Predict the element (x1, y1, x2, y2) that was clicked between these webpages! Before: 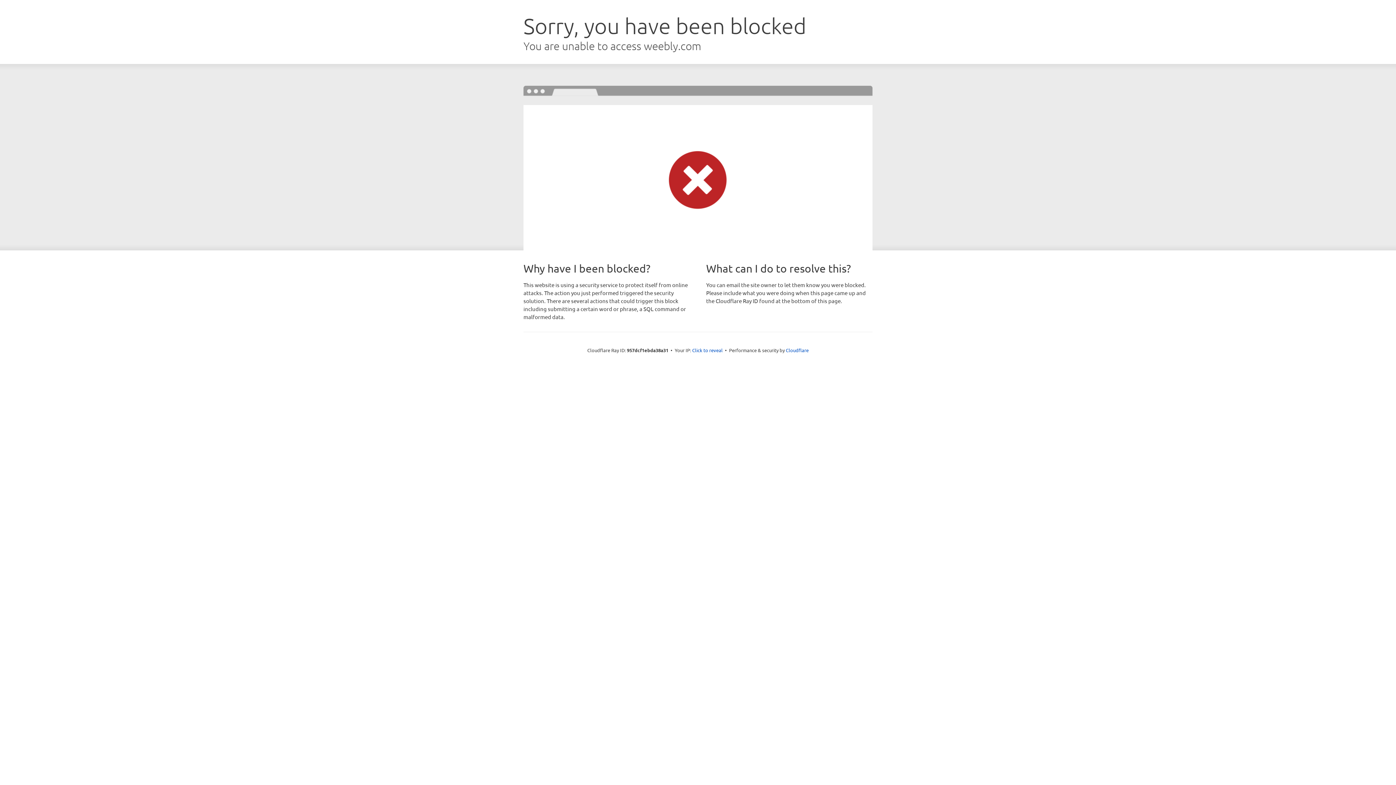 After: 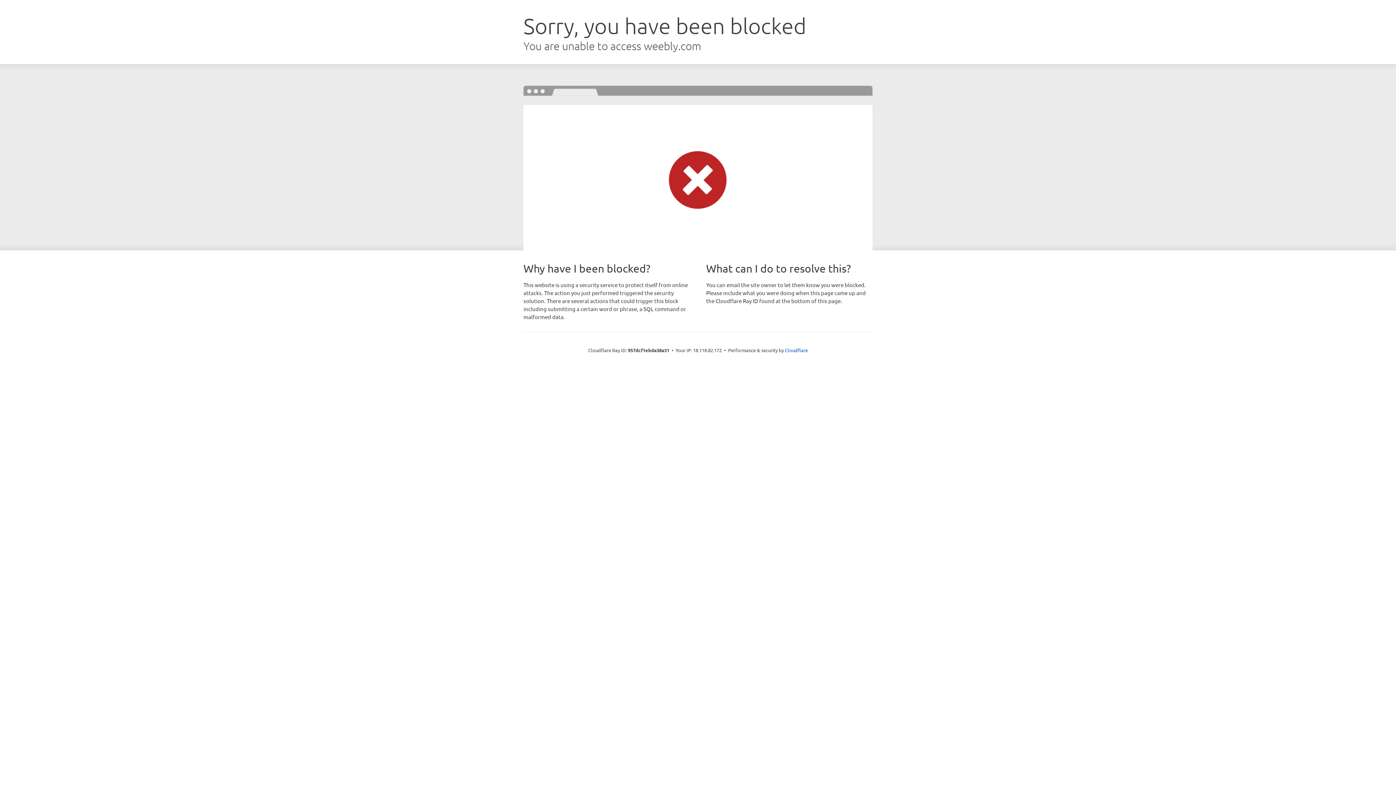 Action: bbox: (692, 346, 722, 353) label: Click to reveal